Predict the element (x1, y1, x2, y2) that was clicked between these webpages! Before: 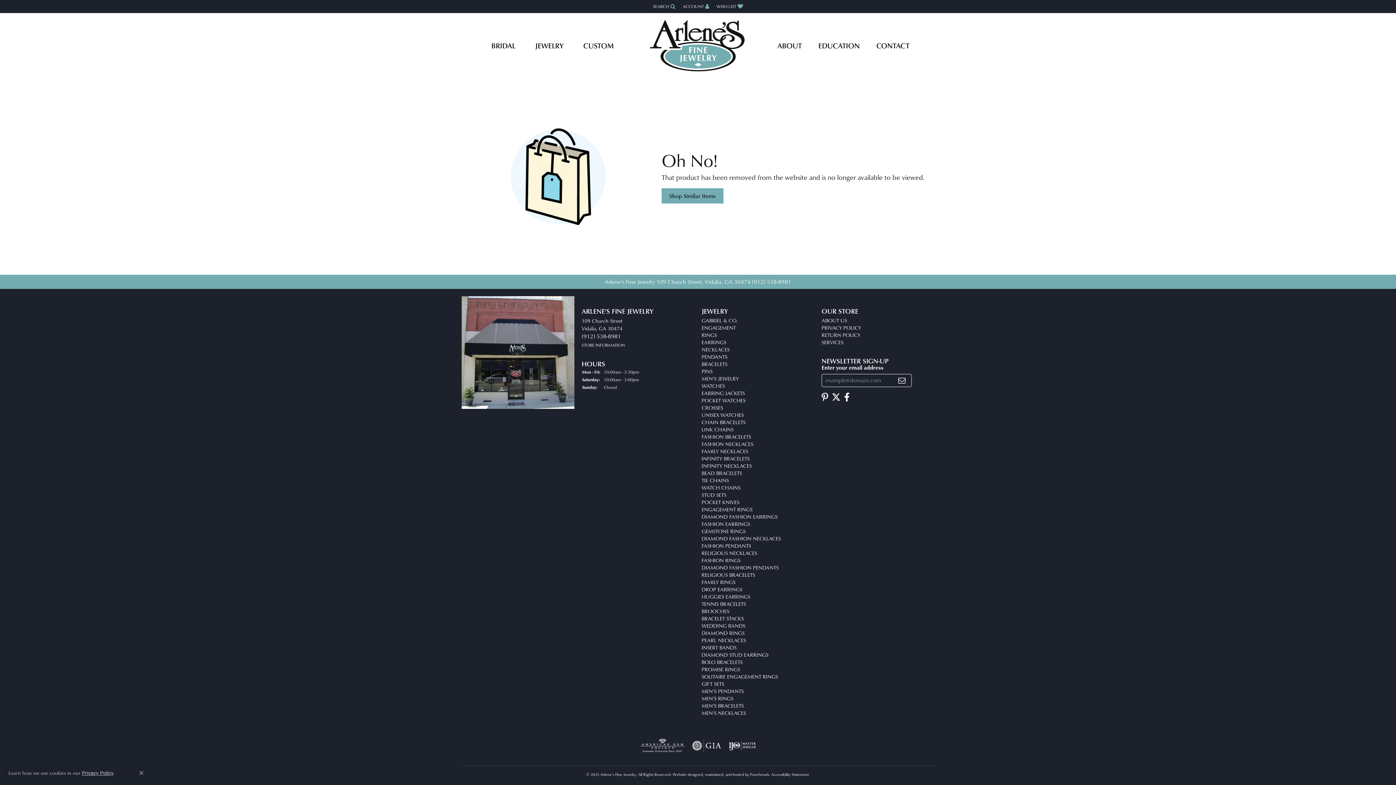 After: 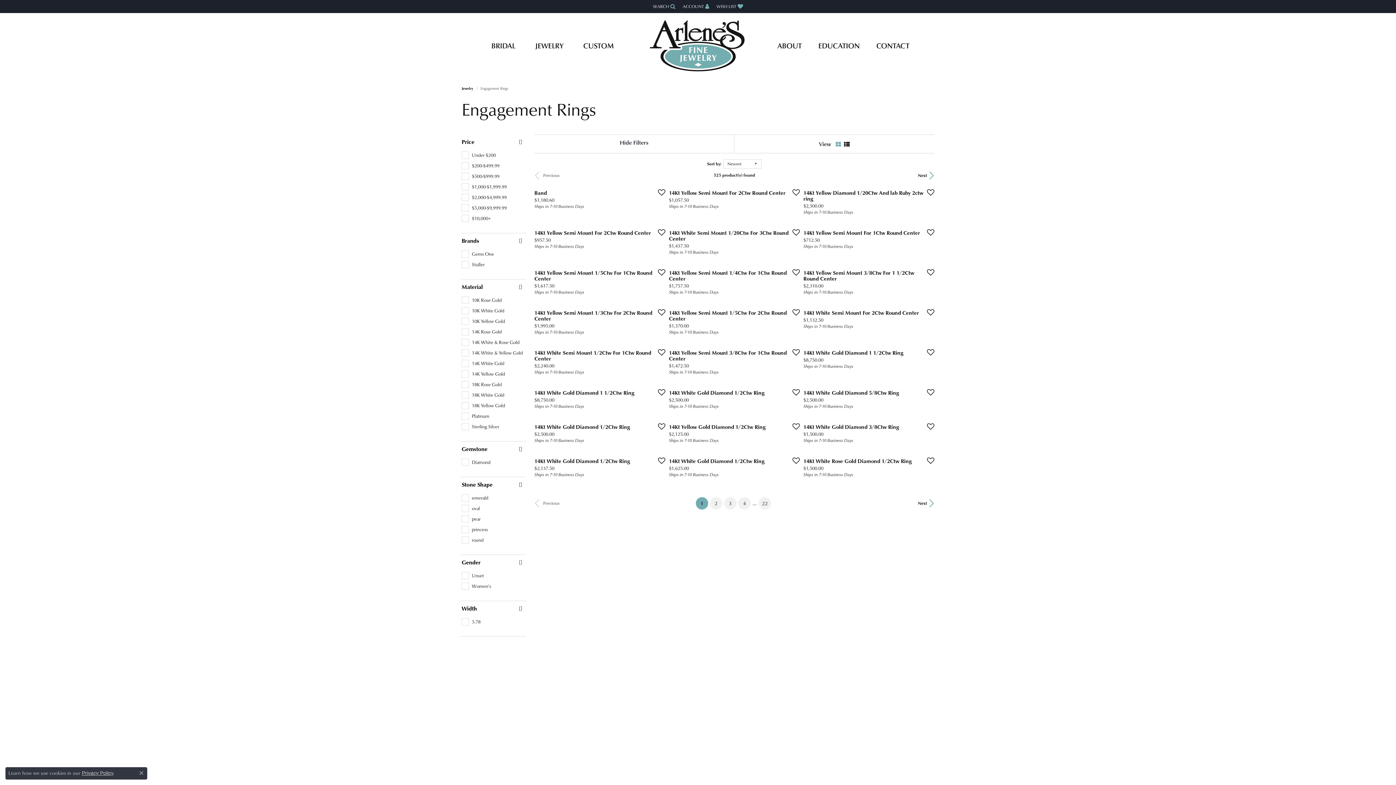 Action: bbox: (701, 505, 752, 513) label: ENGAGEMENT RINGS